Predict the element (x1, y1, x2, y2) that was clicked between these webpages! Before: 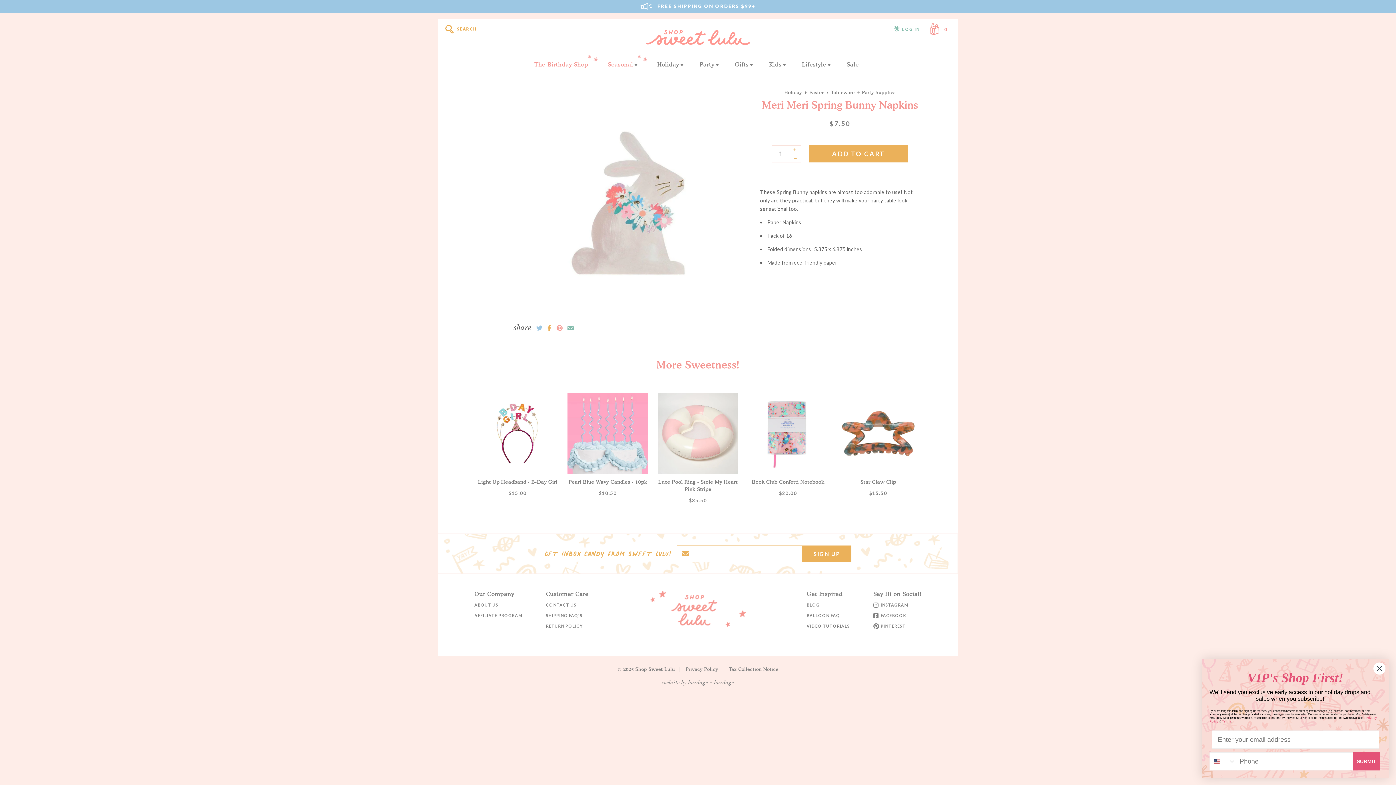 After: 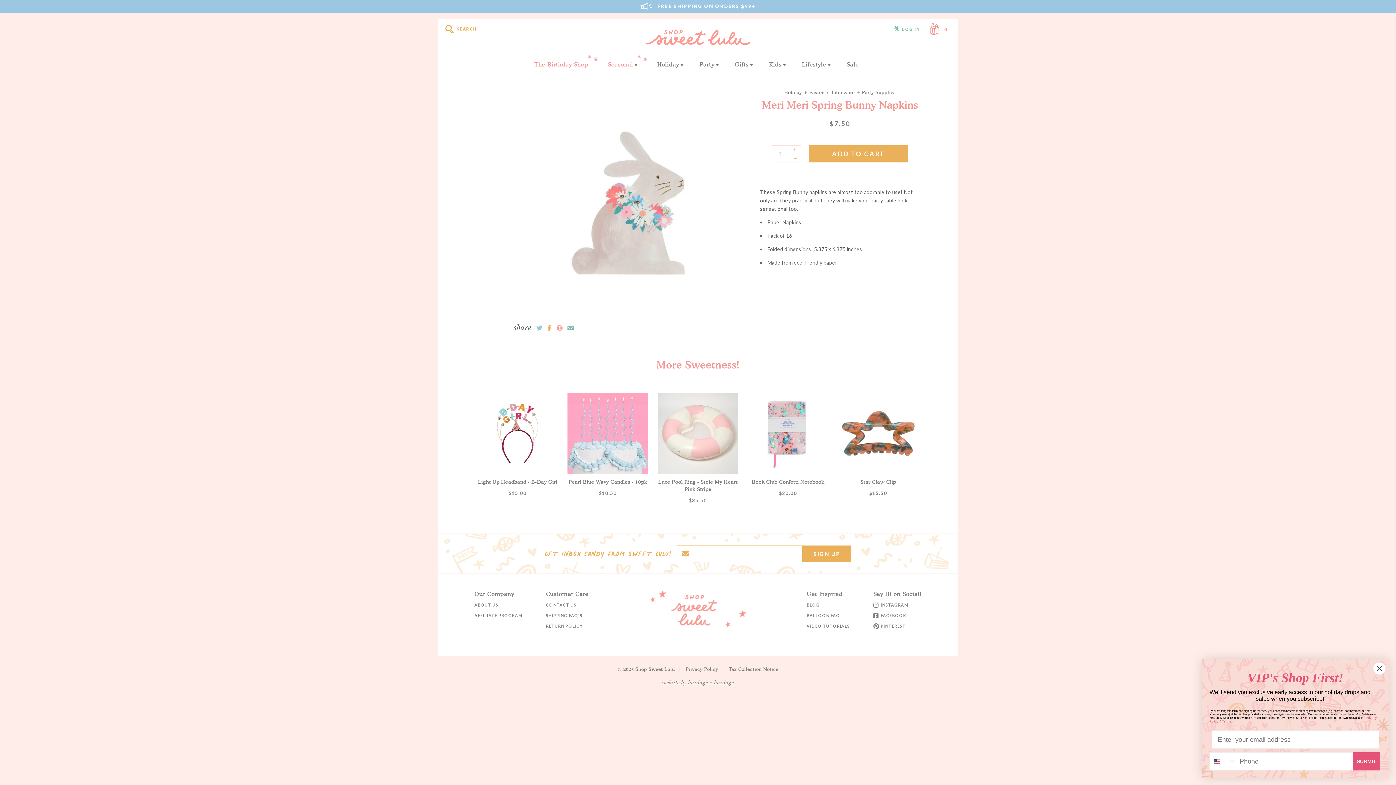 Action: label: website by hardage + hardage bbox: (662, 679, 734, 686)